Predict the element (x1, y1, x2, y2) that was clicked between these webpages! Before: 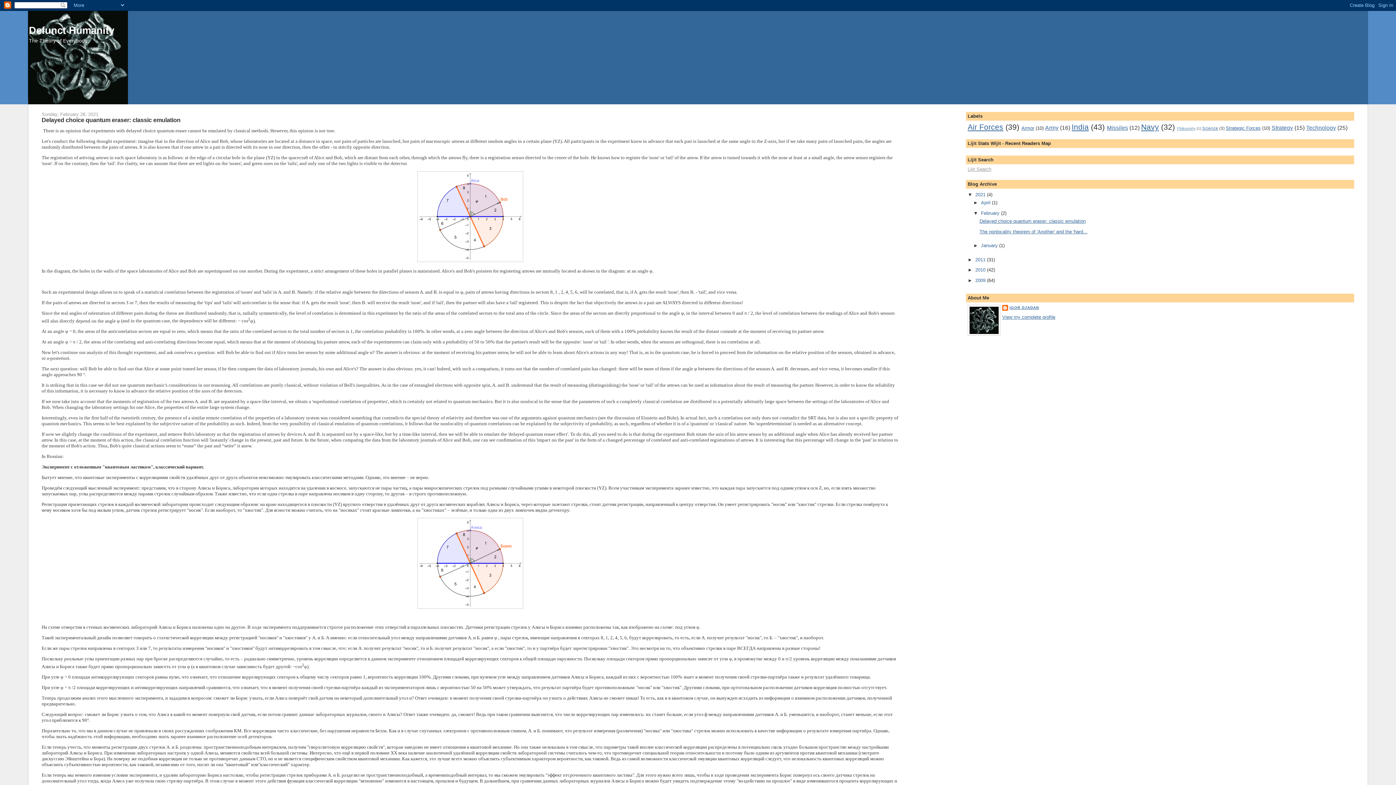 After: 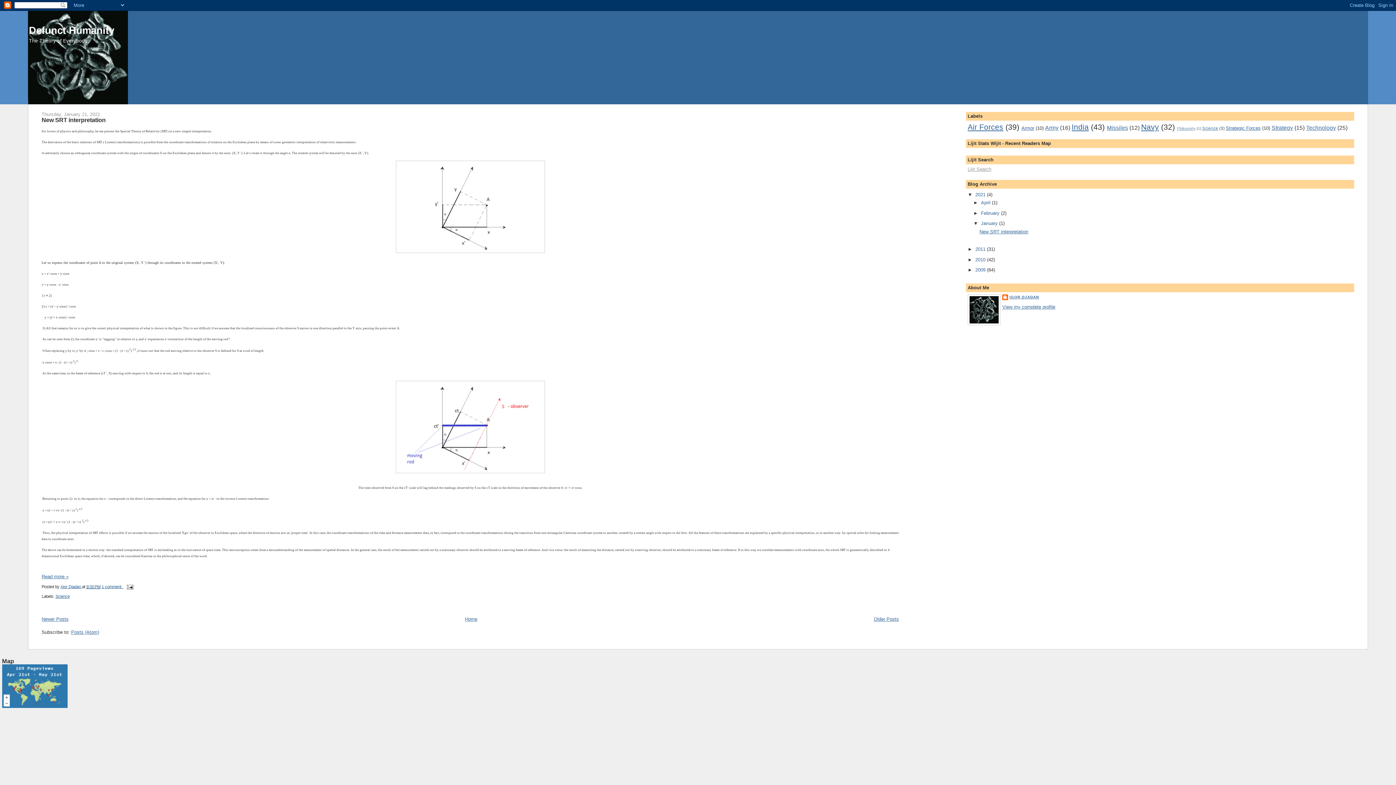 Action: label: January  bbox: (981, 242, 999, 248)